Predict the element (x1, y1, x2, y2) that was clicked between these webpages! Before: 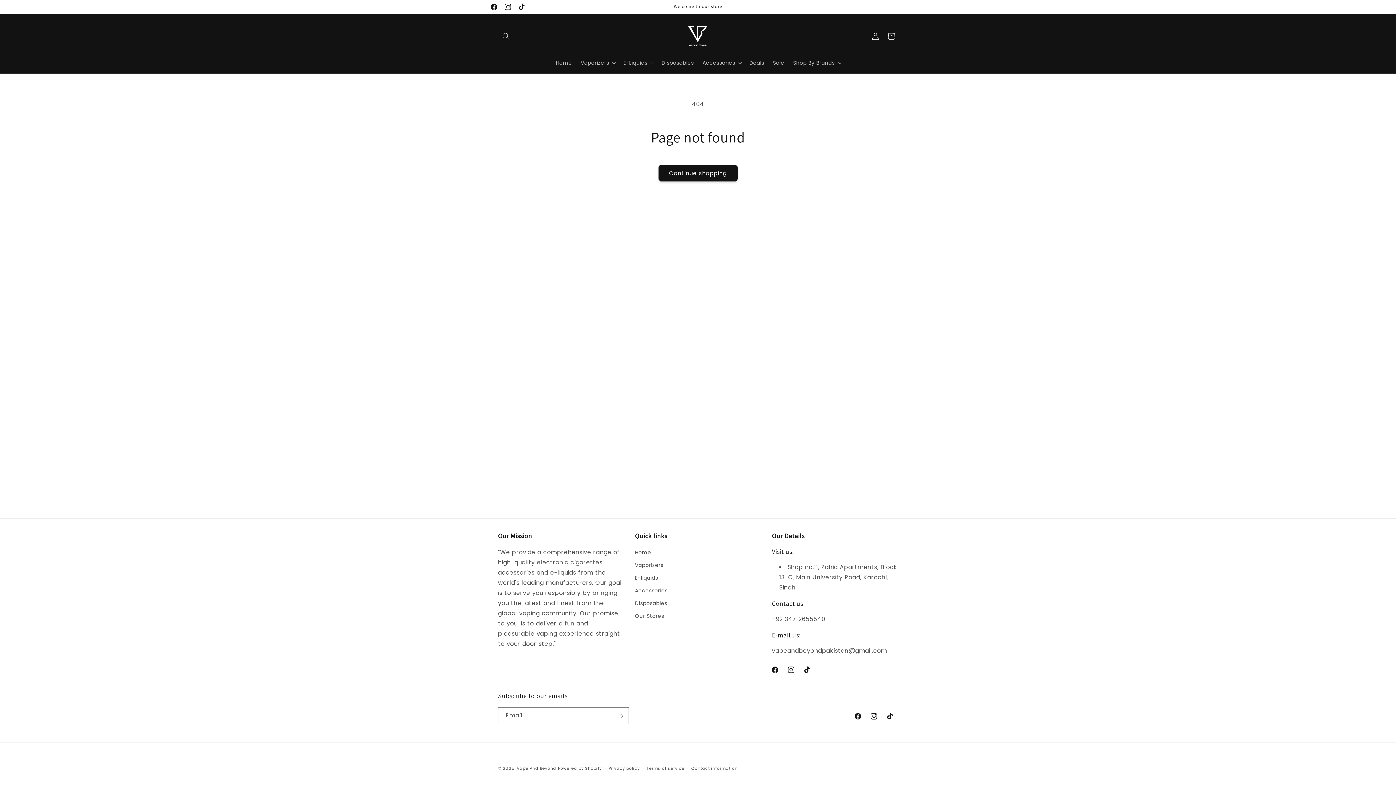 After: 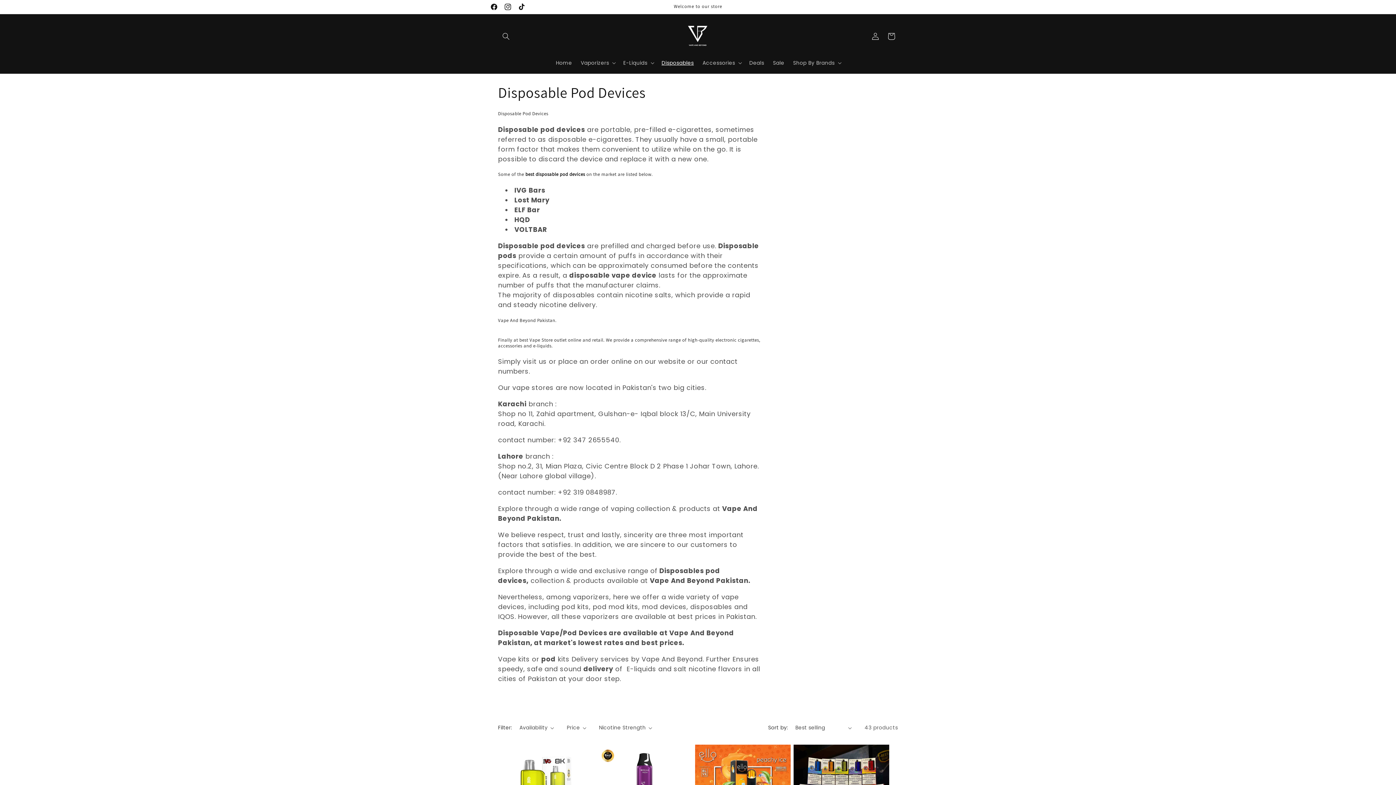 Action: bbox: (635, 597, 667, 610) label: Disposables